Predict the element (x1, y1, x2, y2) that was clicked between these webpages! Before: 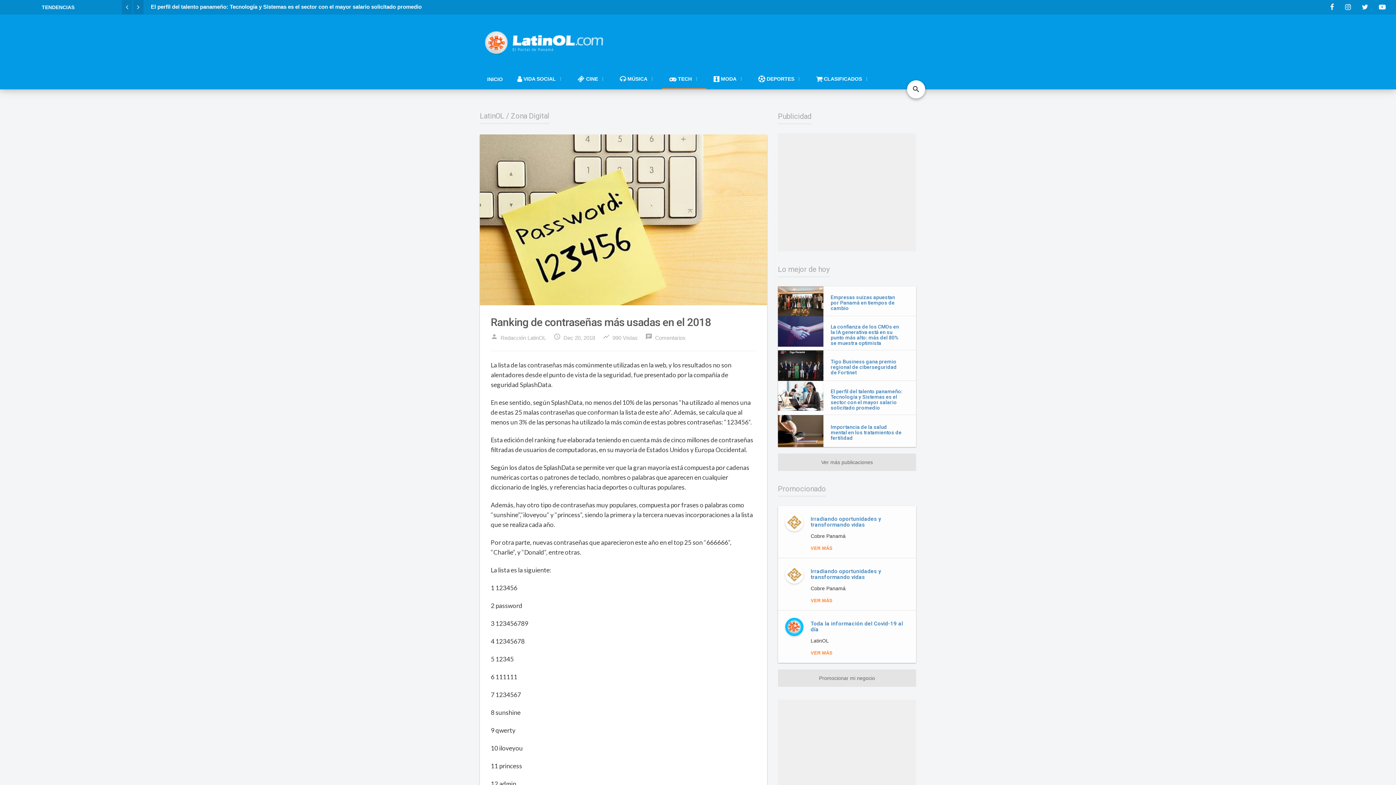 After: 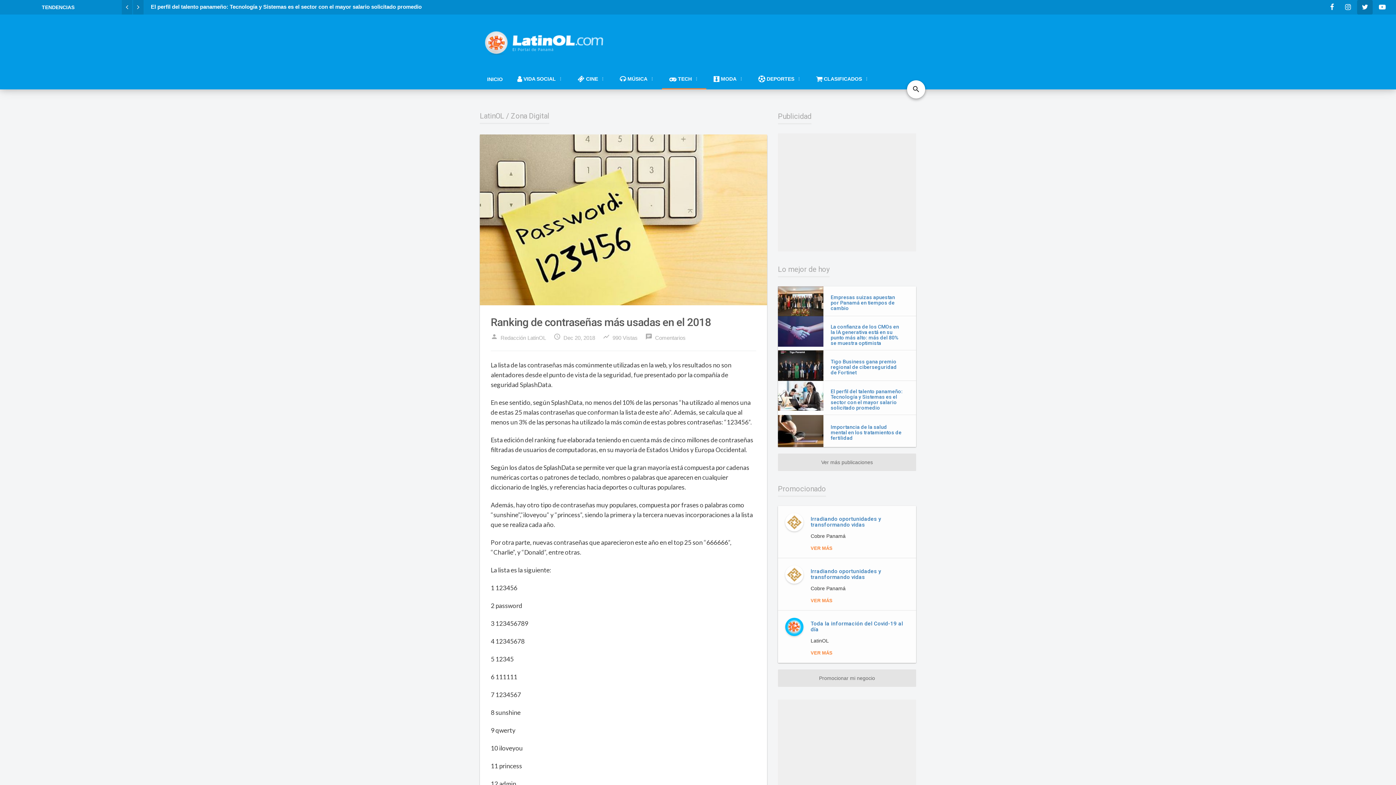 Action: bbox: (1357, 0, 1373, 14)